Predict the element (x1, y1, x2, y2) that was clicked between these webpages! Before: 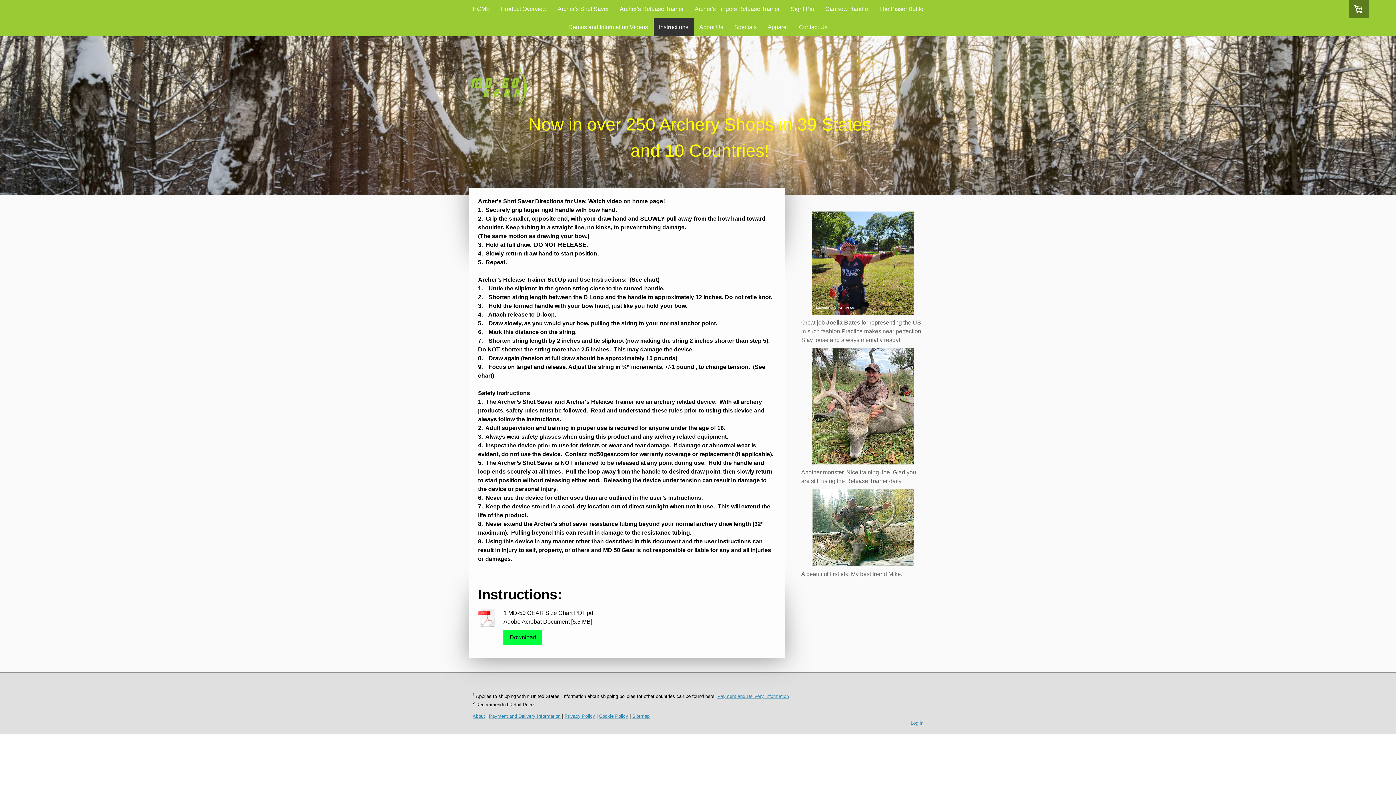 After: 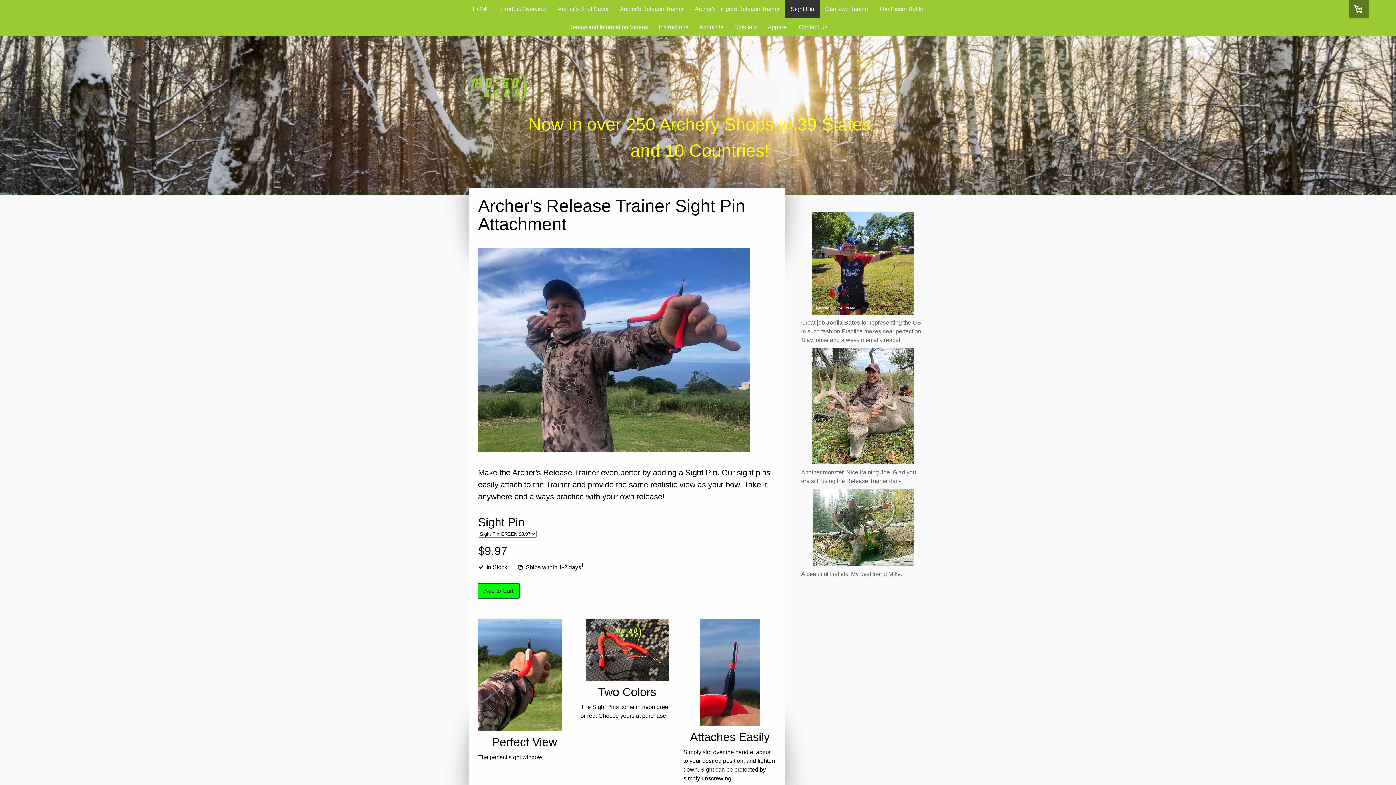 Action: label: Sight Pin bbox: (785, 0, 820, 18)